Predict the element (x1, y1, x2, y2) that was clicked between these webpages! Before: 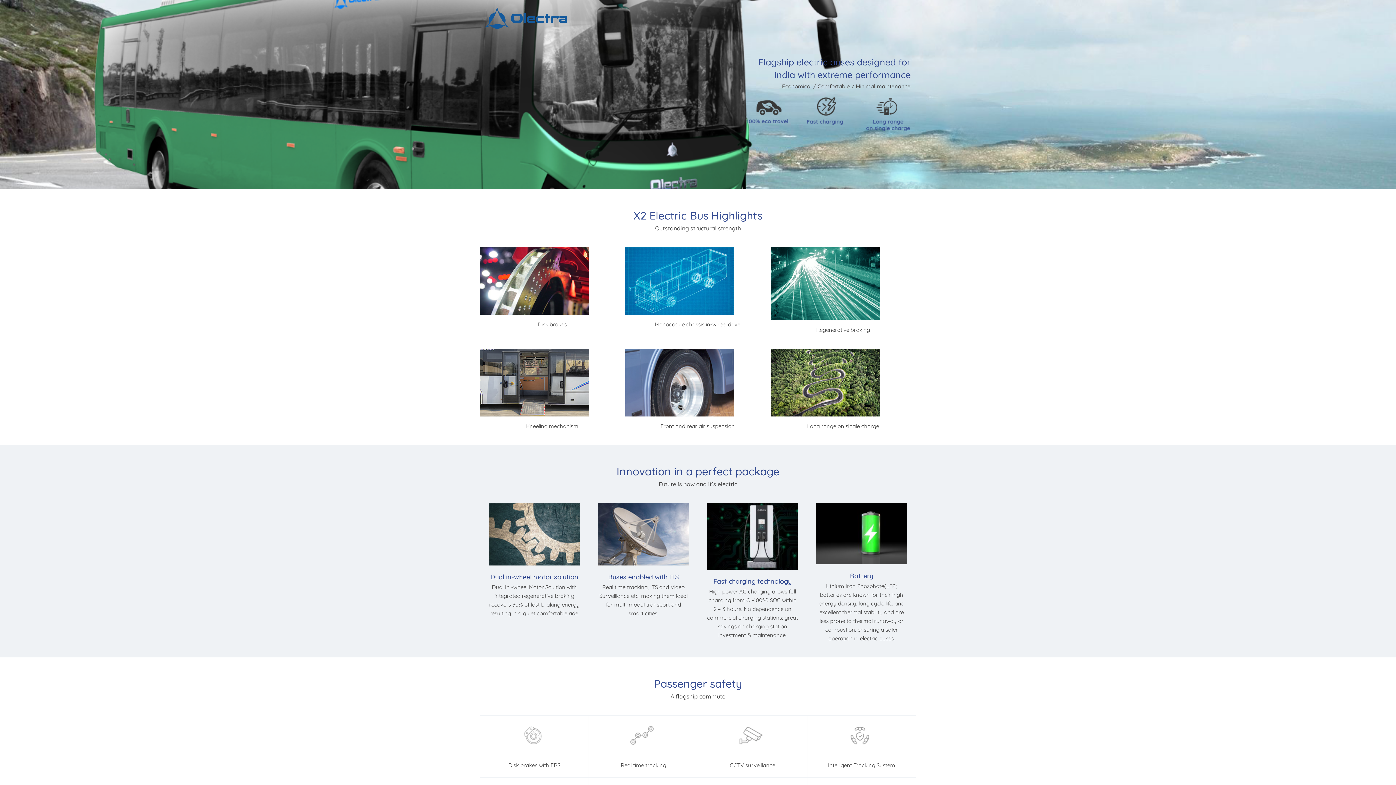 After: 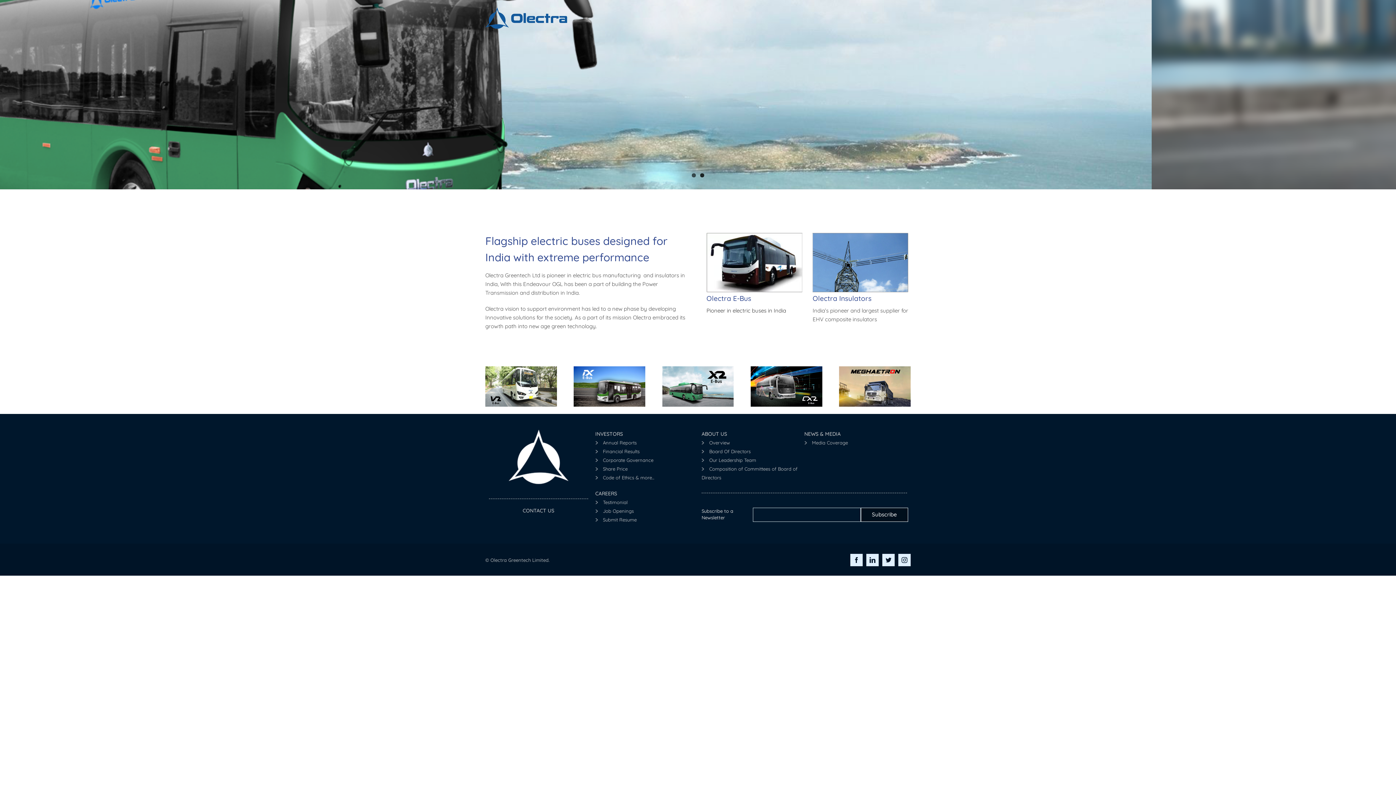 Action: bbox: (485, 7, 567, 28)